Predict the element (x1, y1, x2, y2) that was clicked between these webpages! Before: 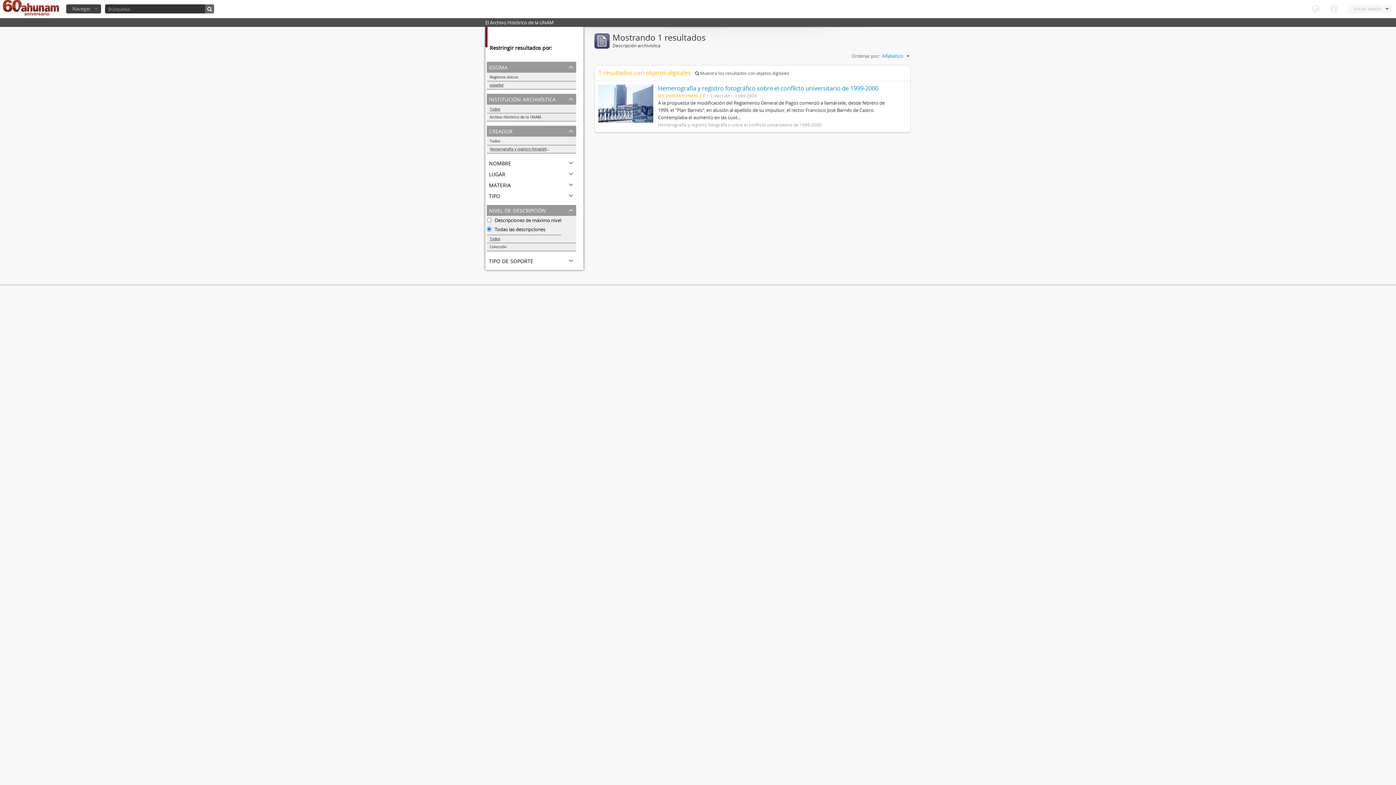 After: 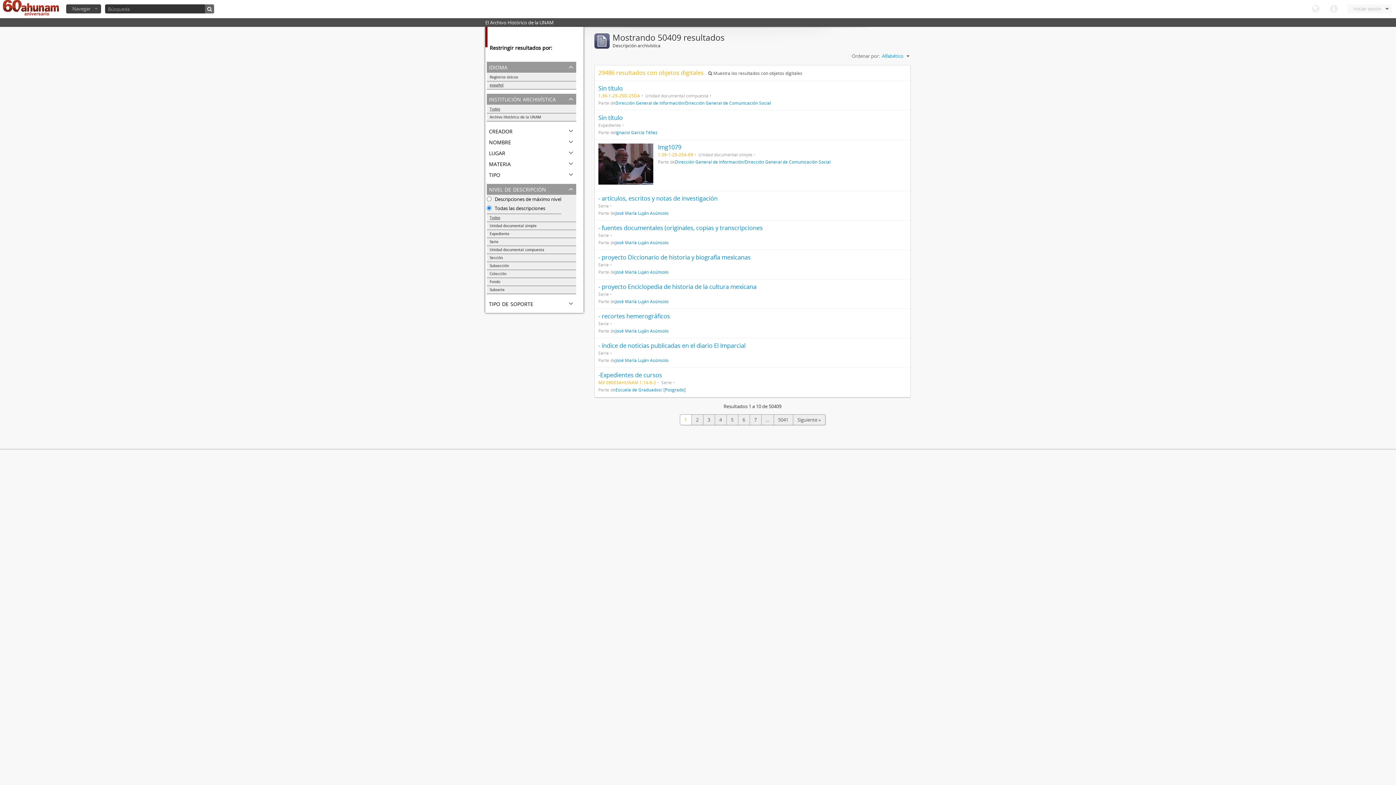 Action: label: Todos bbox: (486, 137, 576, 145)